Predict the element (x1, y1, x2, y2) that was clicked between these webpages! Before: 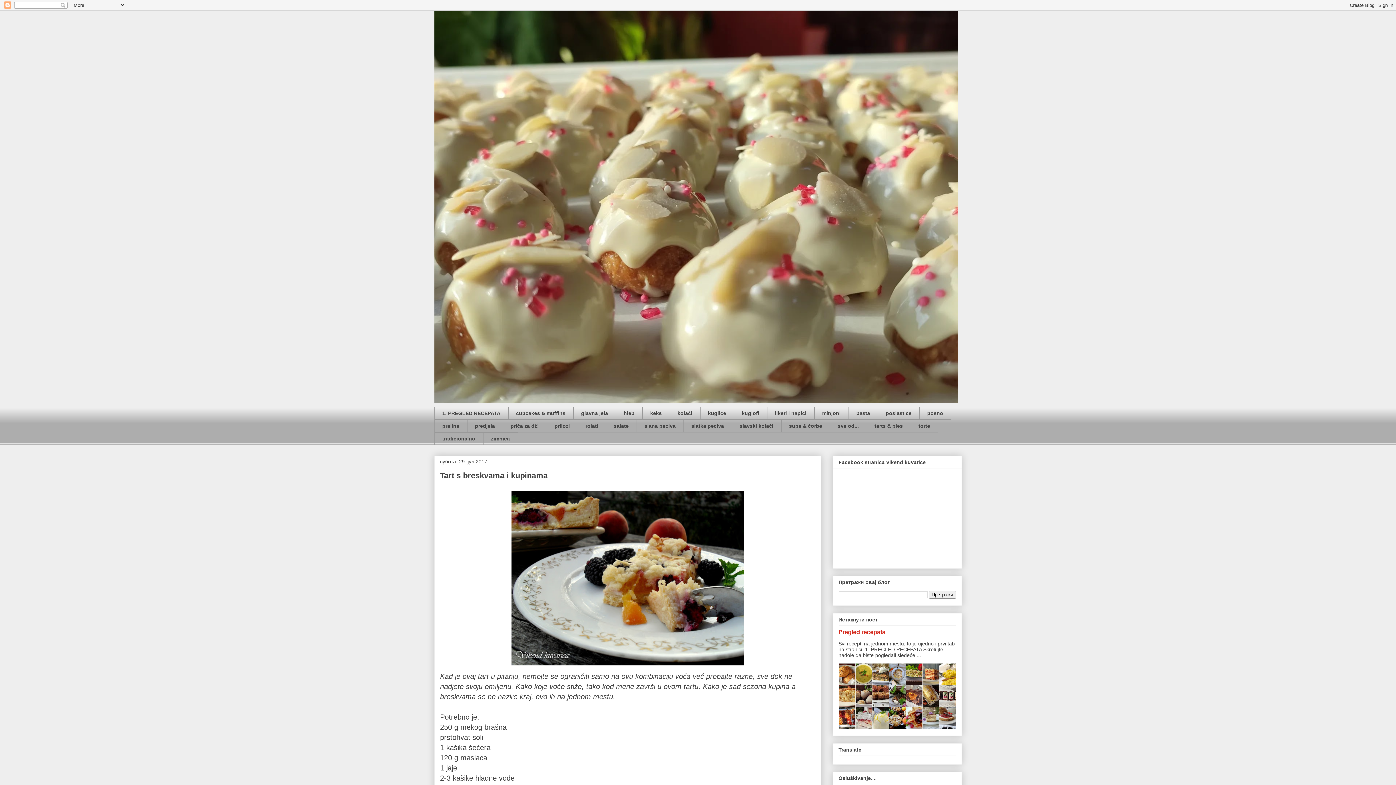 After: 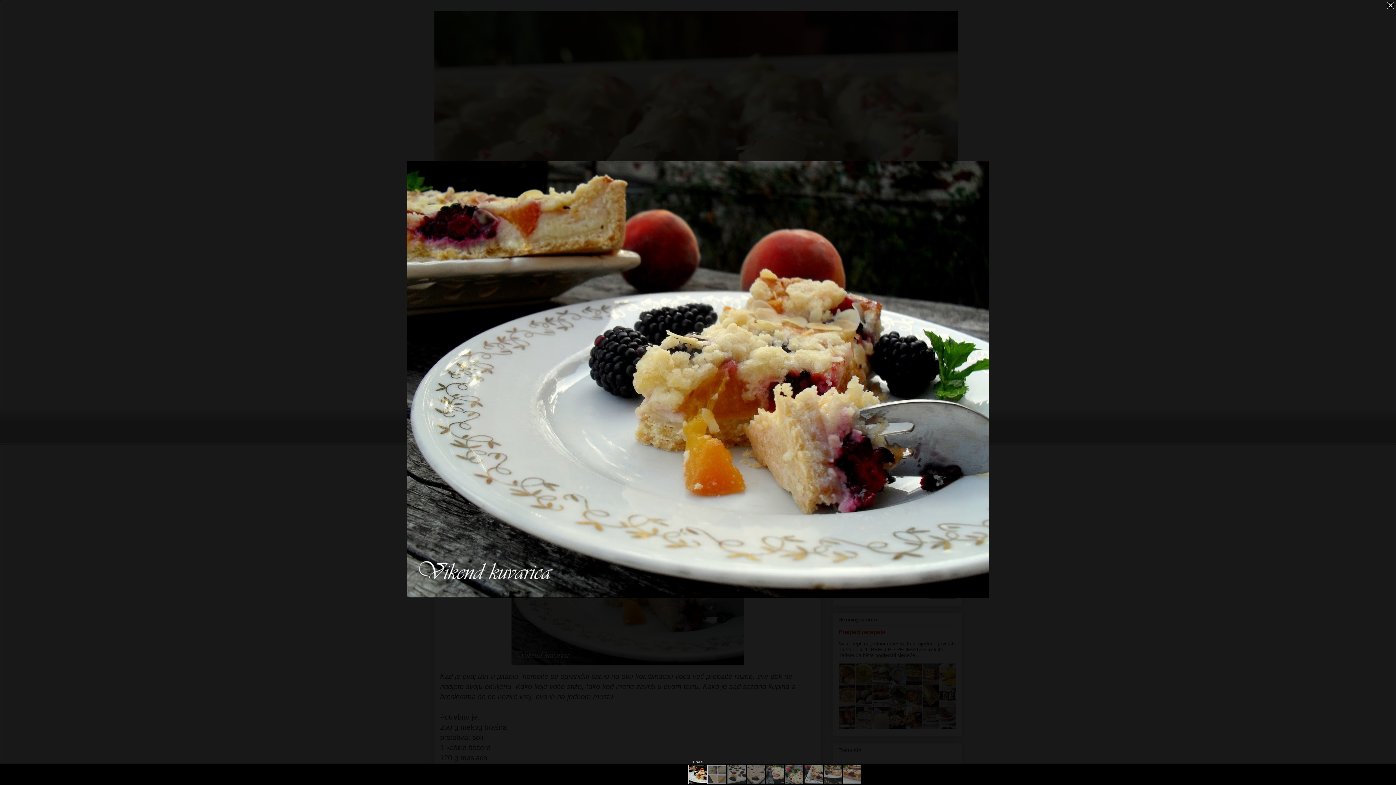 Action: bbox: (508, 662, 747, 670)